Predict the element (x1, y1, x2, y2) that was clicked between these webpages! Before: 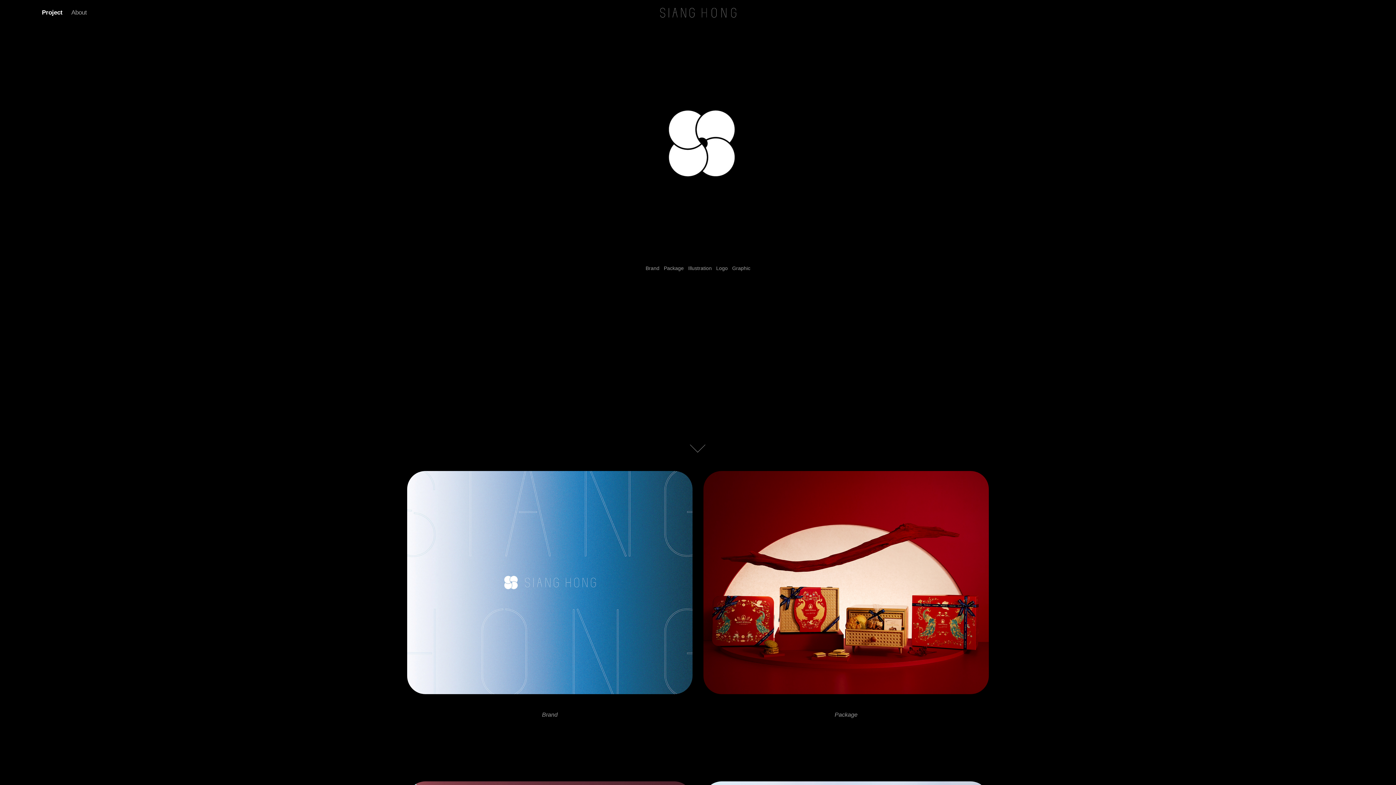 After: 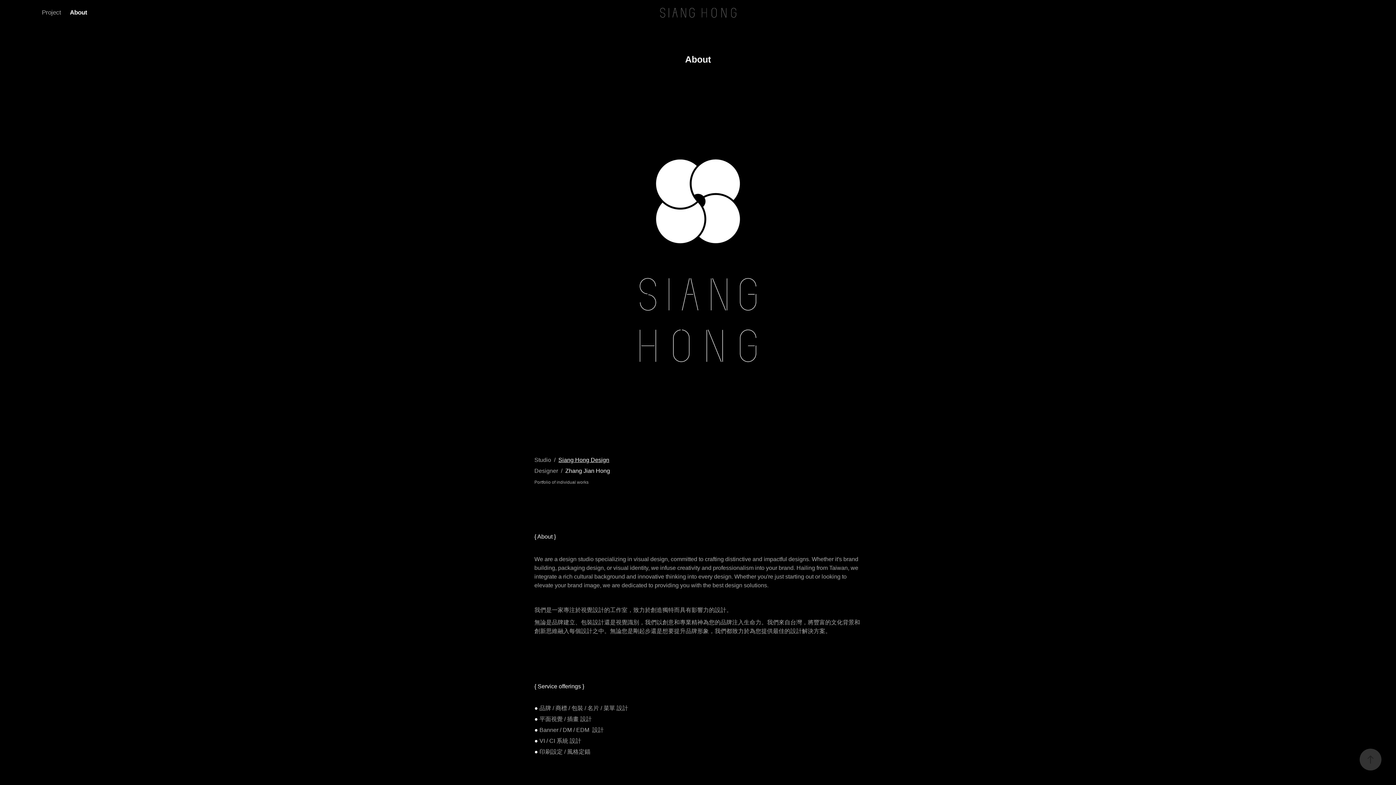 Action: label: About bbox: (71, 9, 86, 16)